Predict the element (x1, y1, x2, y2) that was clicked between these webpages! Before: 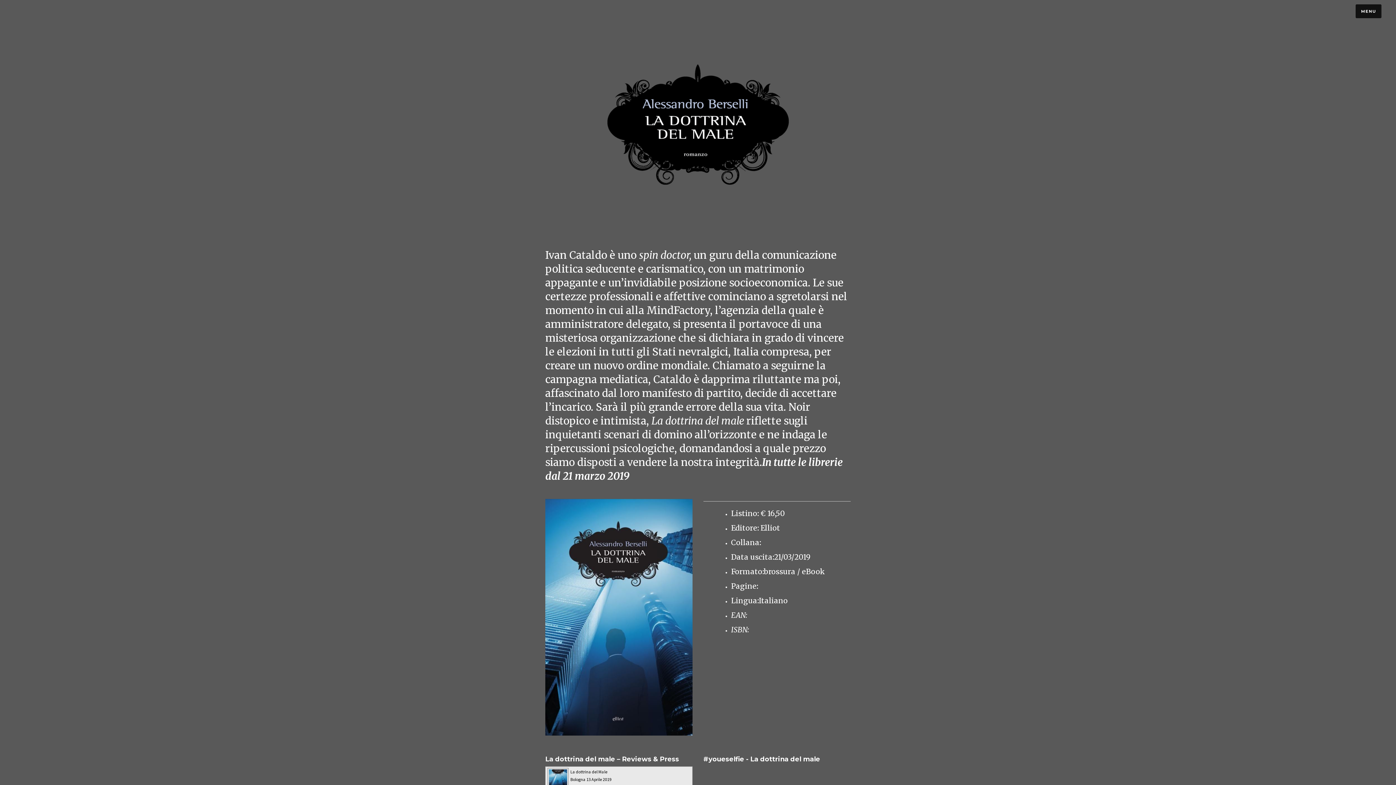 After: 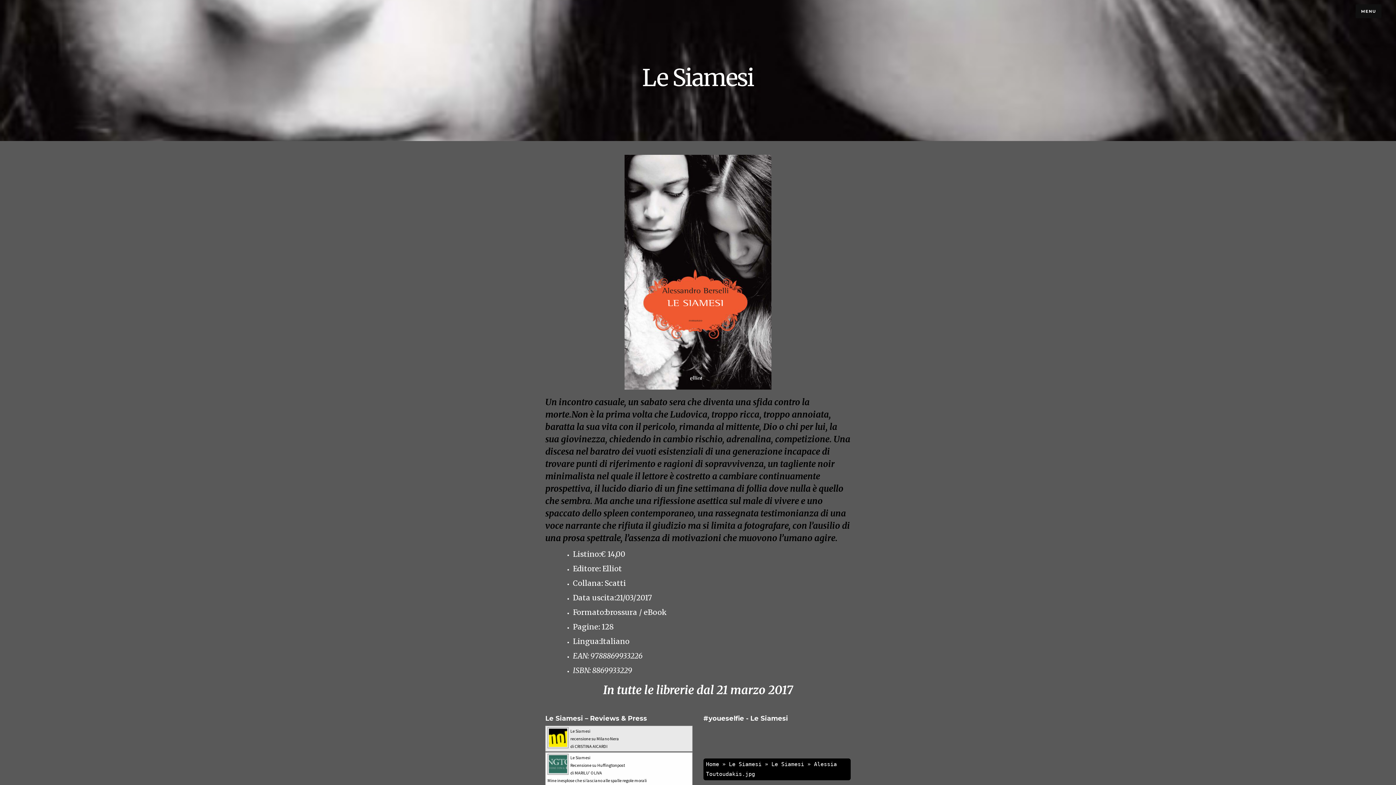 Action: bbox: (501, 64, 894, 185)